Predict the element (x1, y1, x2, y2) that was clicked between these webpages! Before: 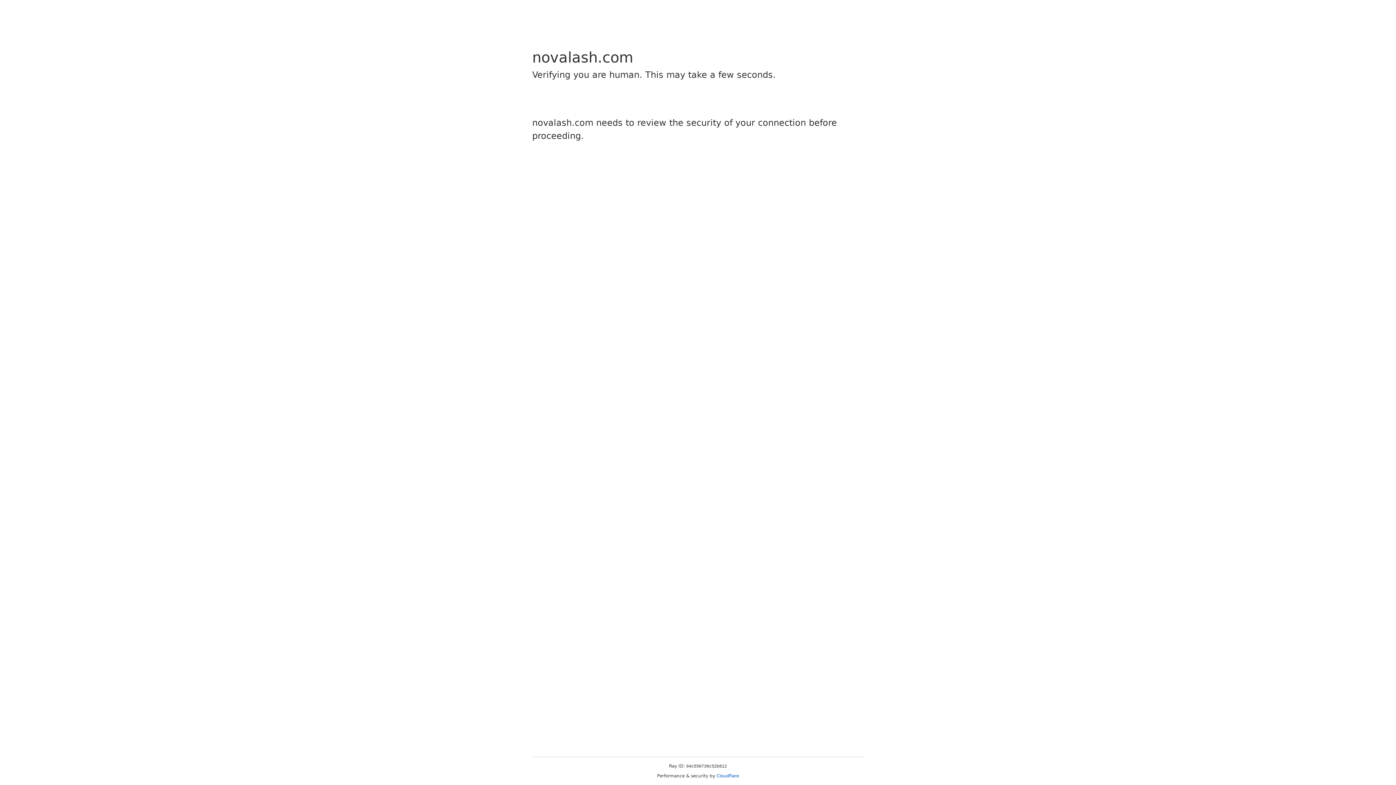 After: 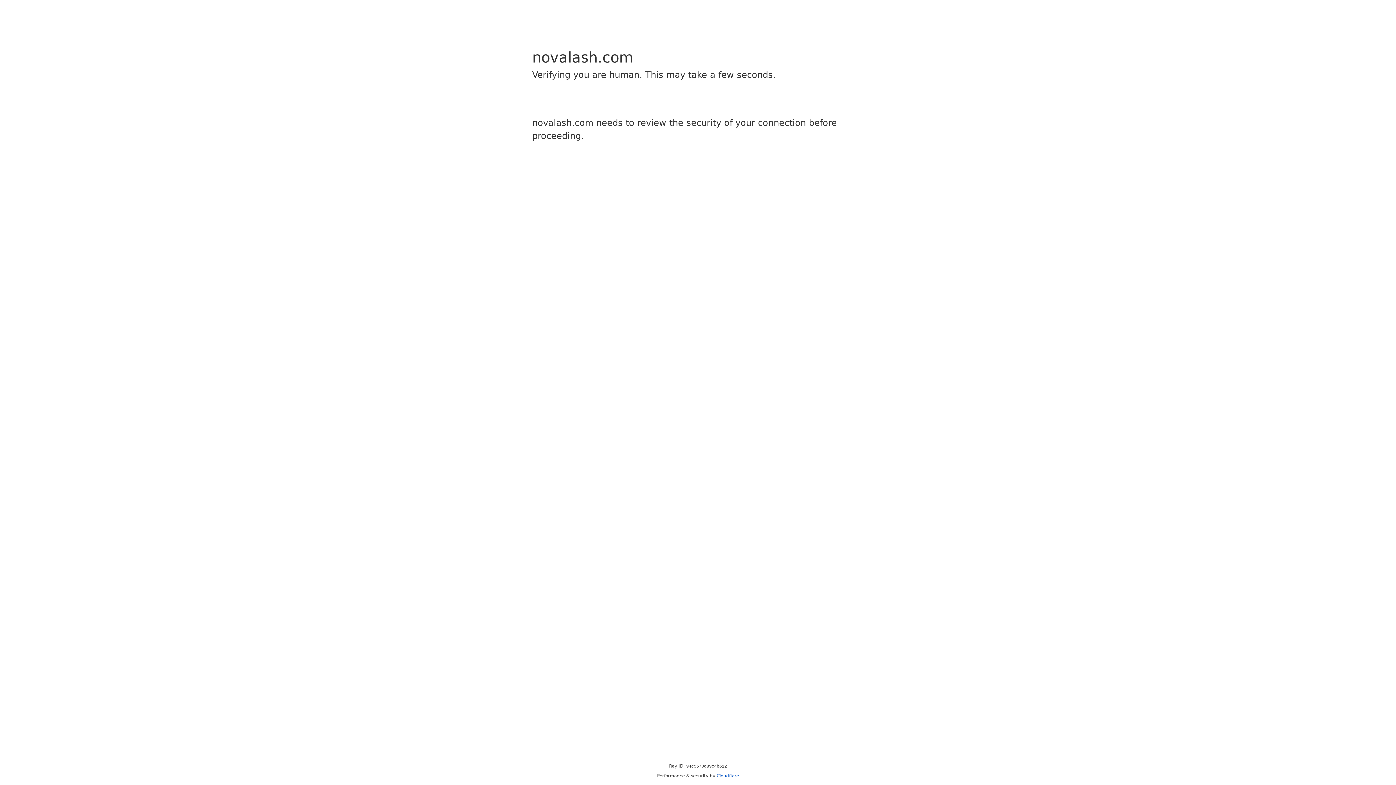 Action: bbox: (716, 773, 739, 778) label: Cloudflare